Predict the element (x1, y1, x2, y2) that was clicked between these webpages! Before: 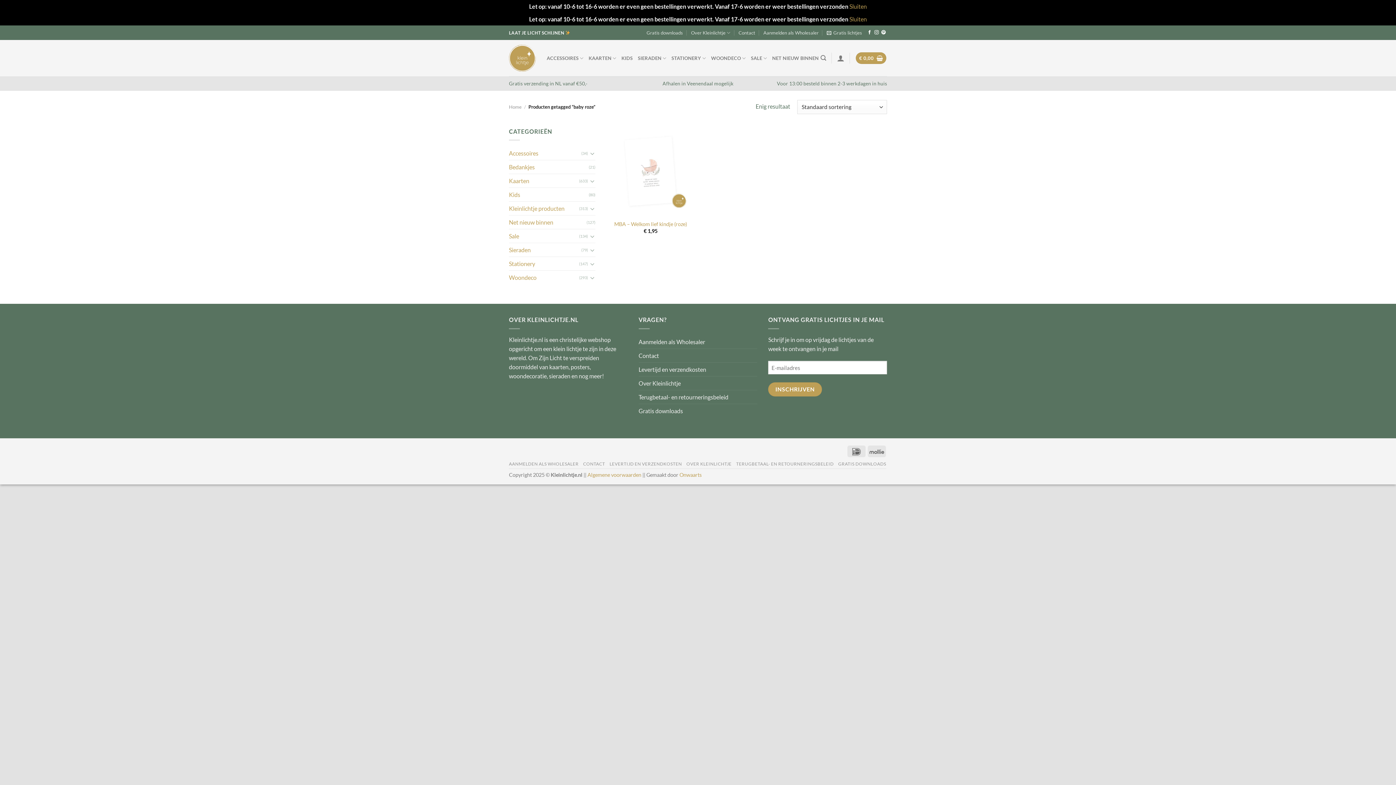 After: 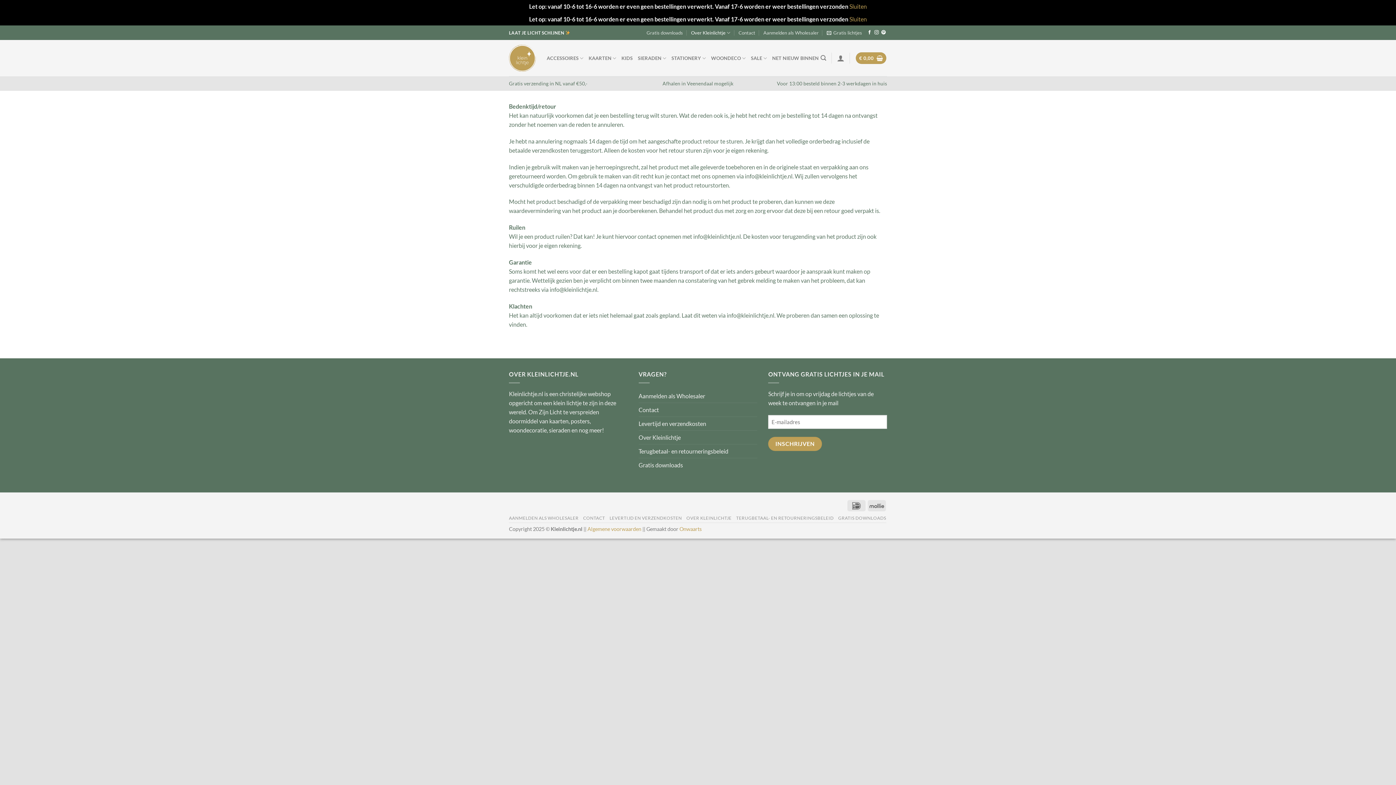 Action: label: TERUGBETAAL- EN RETOURNERINGSBELEID bbox: (736, 461, 833, 467)